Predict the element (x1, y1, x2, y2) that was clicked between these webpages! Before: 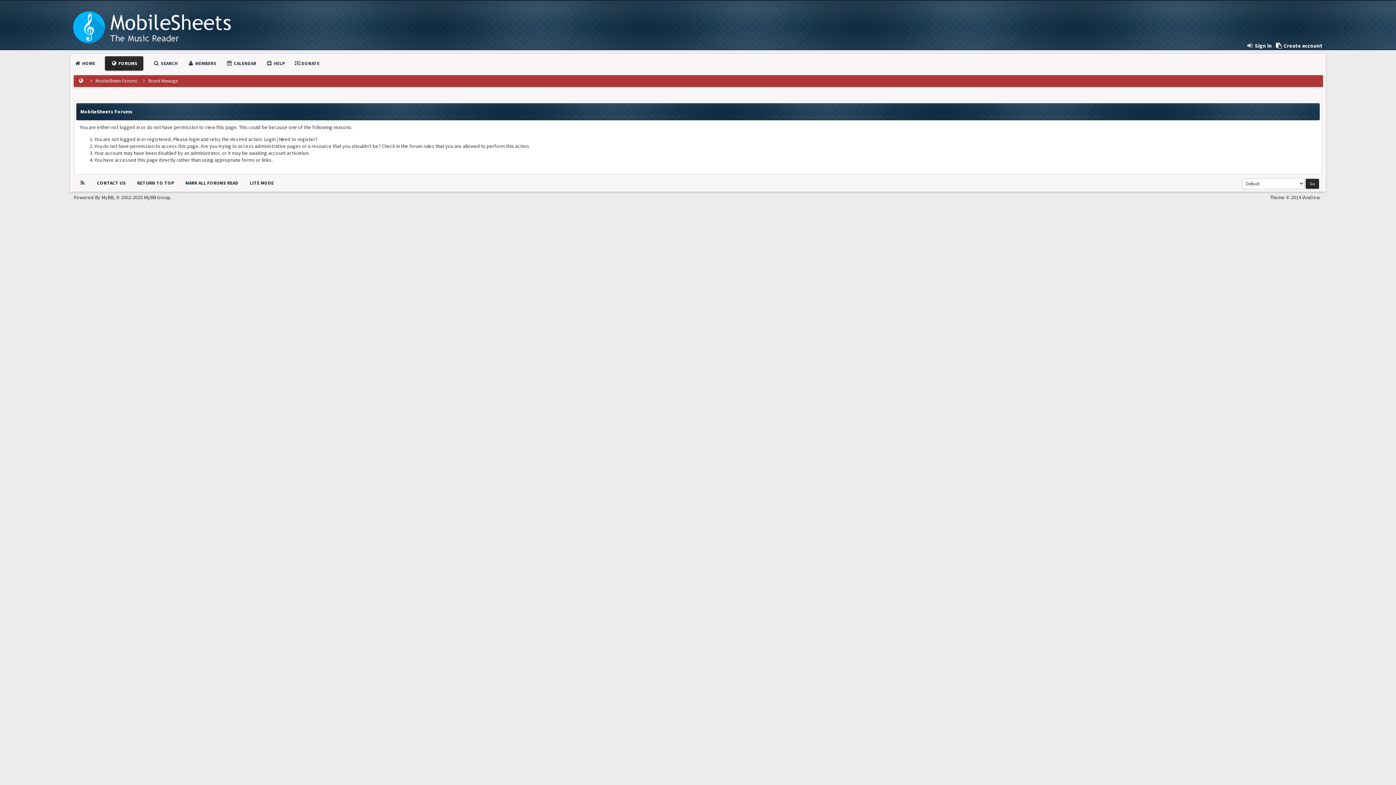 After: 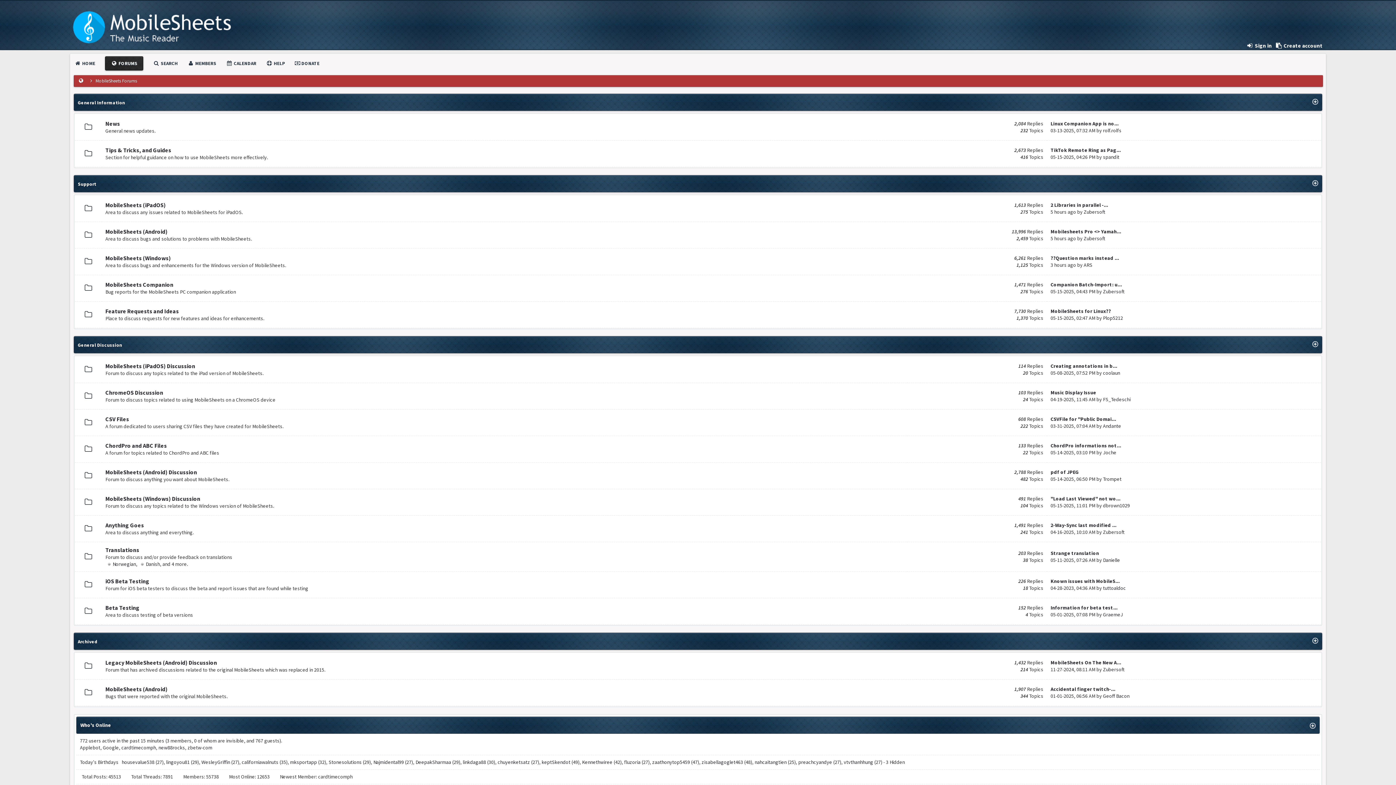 Action: label: MARK ALL FORUMS READ bbox: (185, 180, 238, 186)